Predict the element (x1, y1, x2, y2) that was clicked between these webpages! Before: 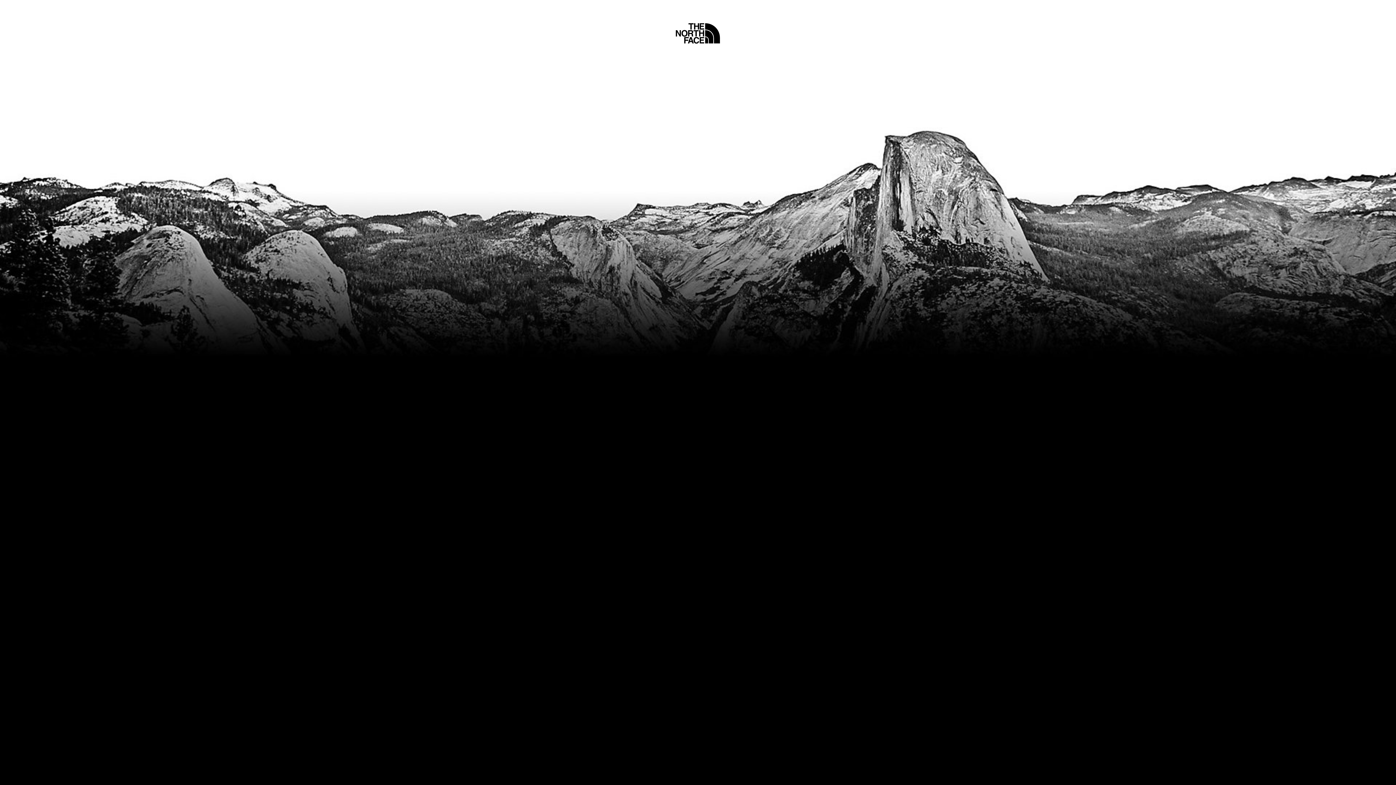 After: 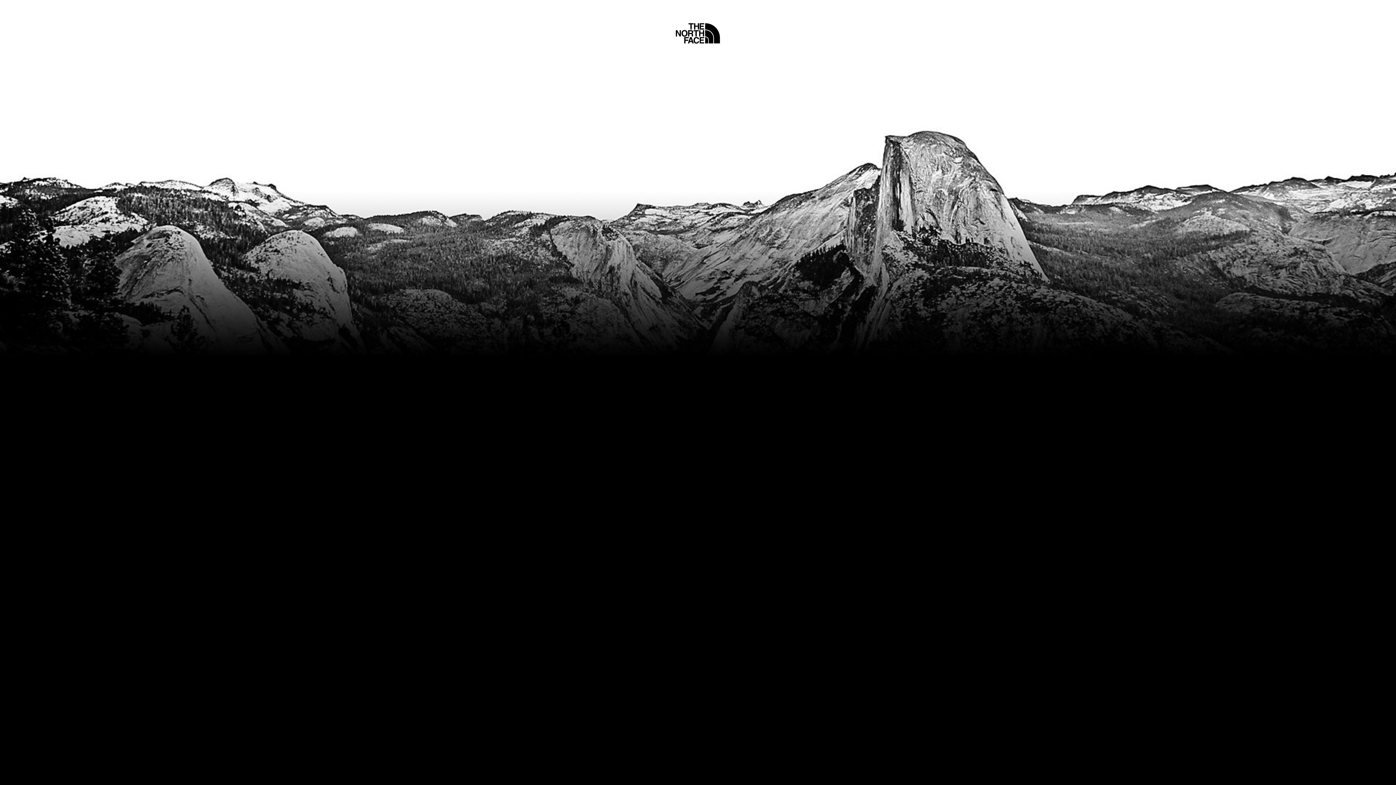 Action: bbox: (675, 5, 720, 45) label: Home